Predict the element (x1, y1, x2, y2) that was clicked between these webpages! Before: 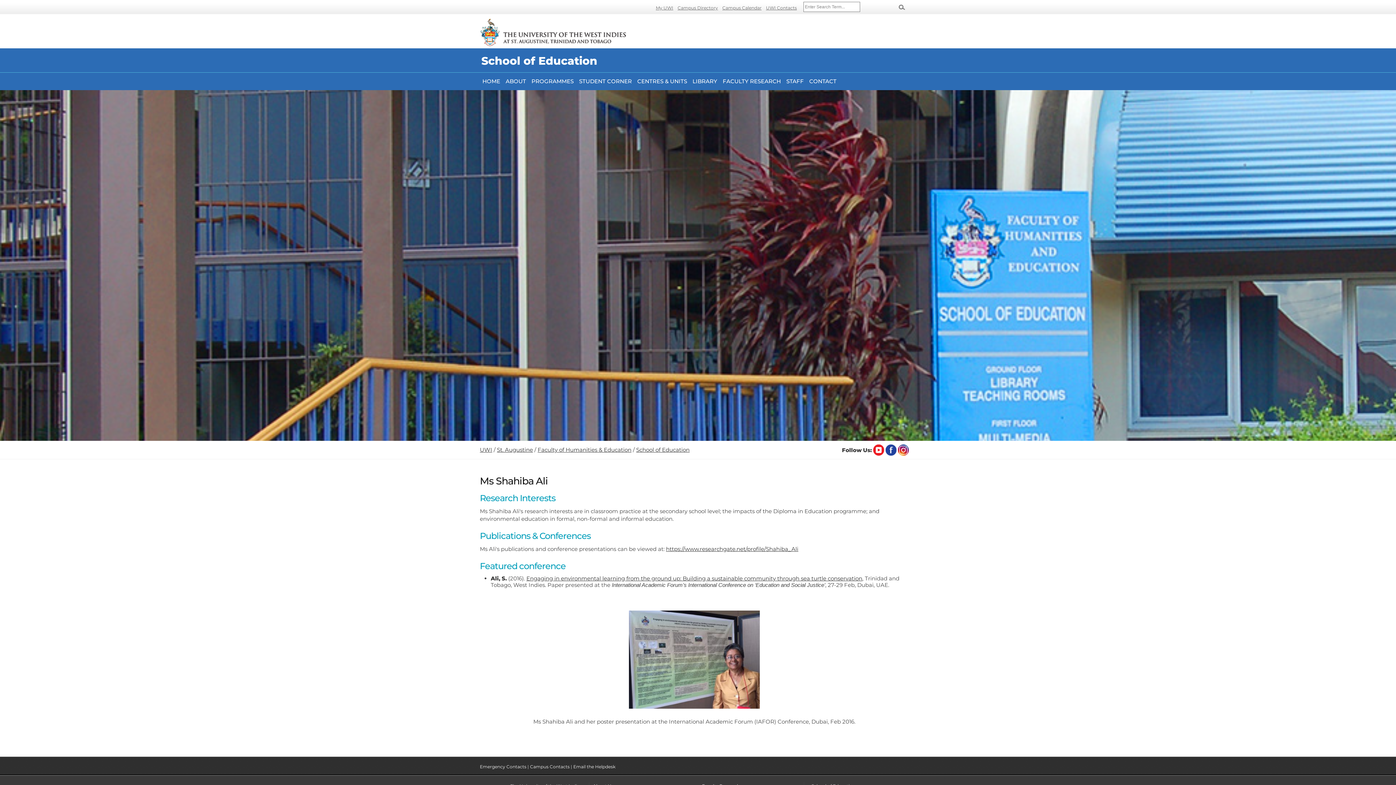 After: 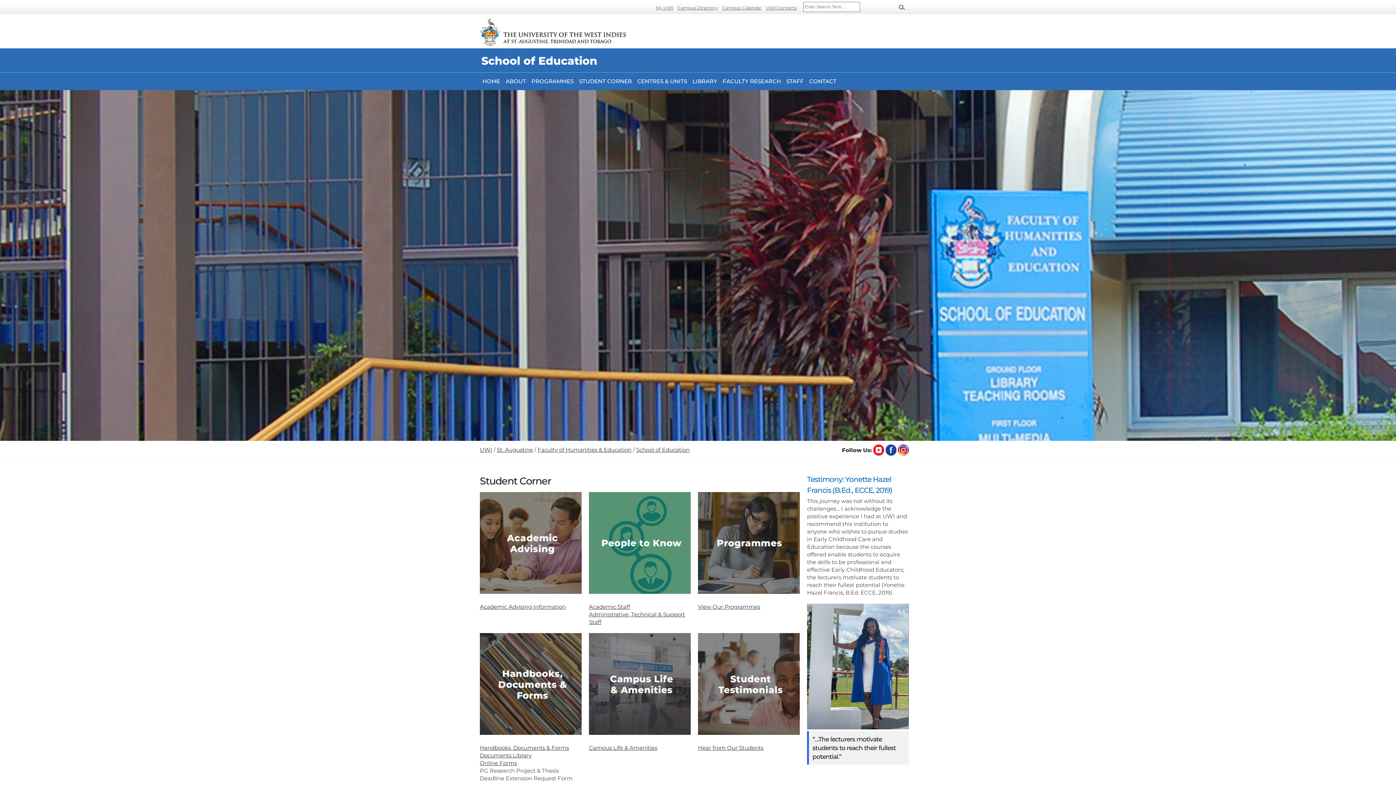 Action: bbox: (576, 72, 634, 90) label: STUDENT CORNER